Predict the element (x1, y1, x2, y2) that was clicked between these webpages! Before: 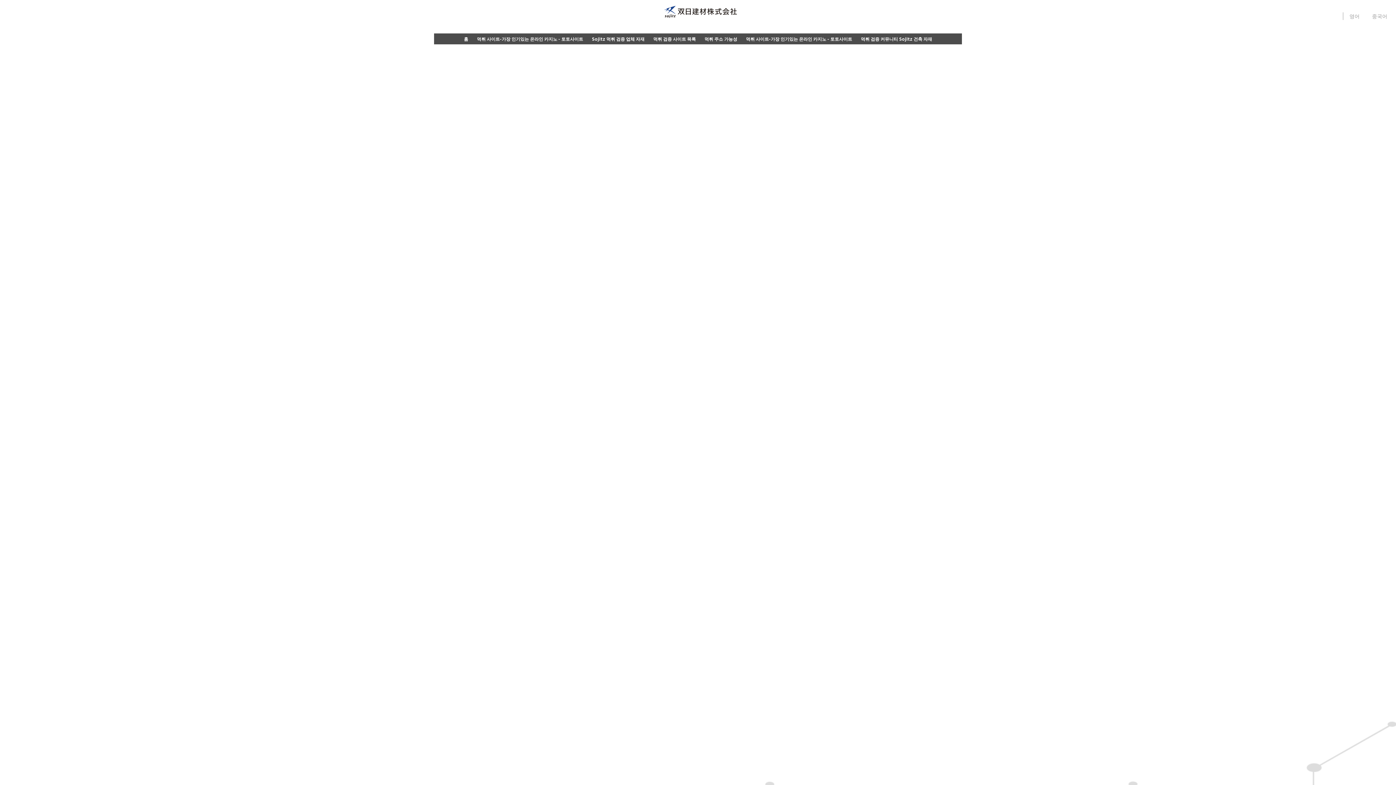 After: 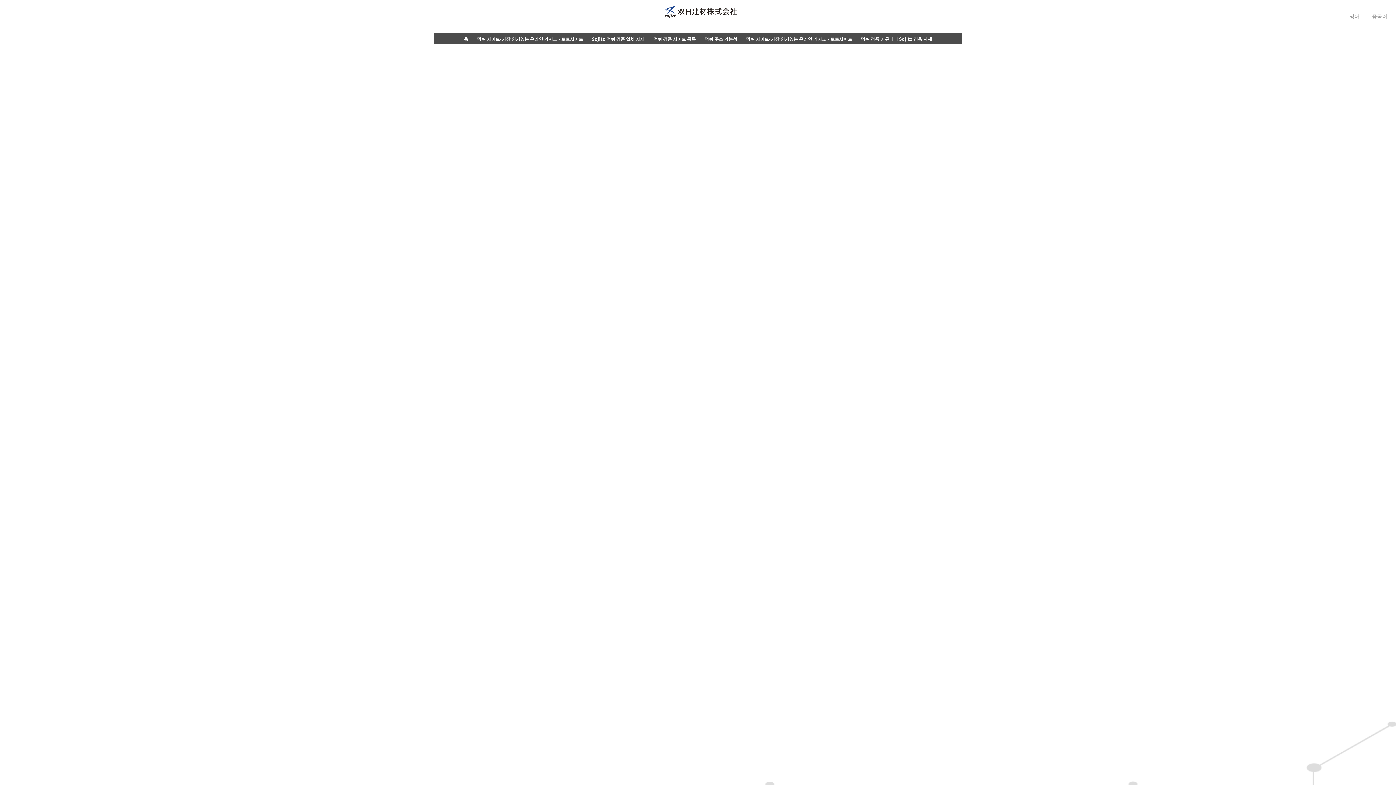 Action: label: 먹튀 사이트-가장 인기있는 온라인 카지노 - 토토사이트 bbox: (741, 33, 856, 44)